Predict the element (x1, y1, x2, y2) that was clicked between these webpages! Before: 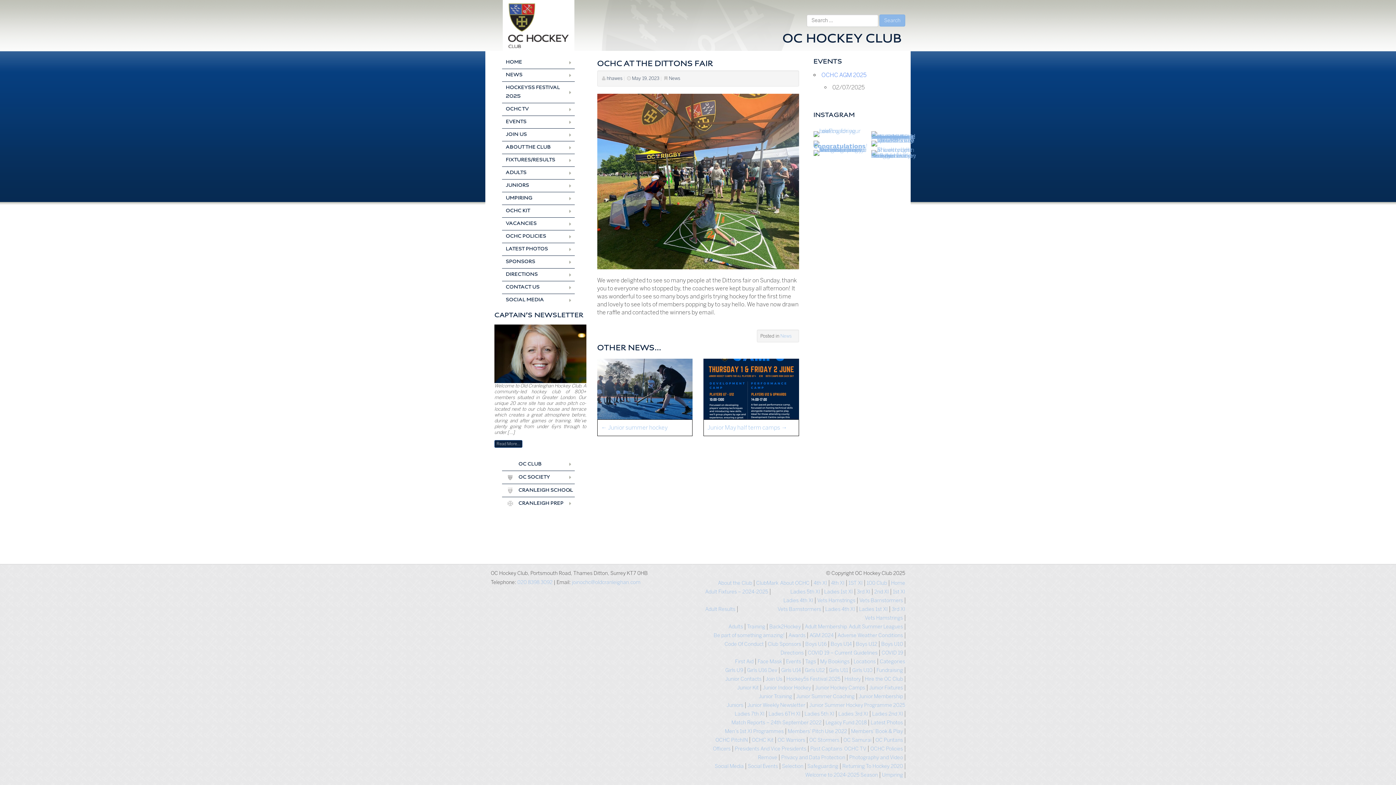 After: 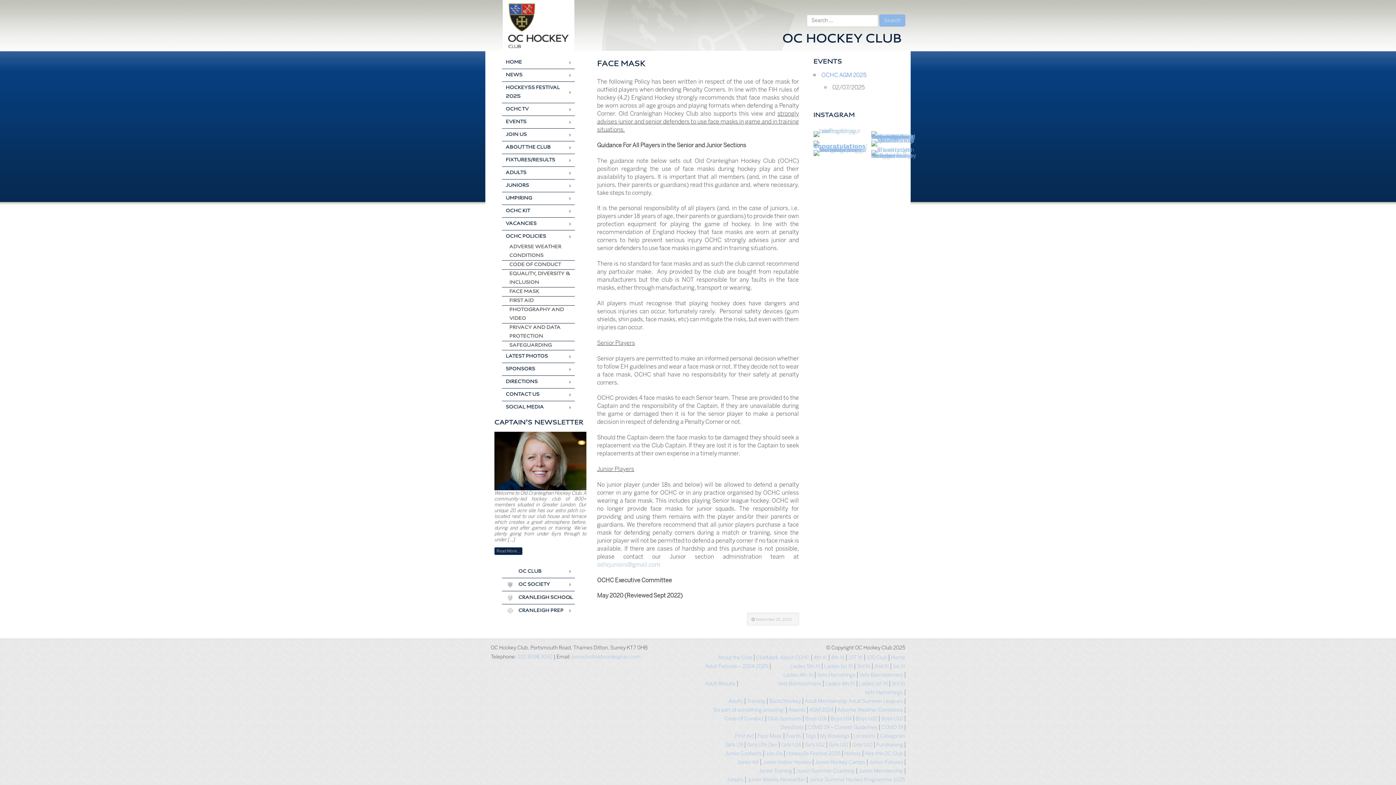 Action: label: Face Mask bbox: (756, 658, 784, 665)